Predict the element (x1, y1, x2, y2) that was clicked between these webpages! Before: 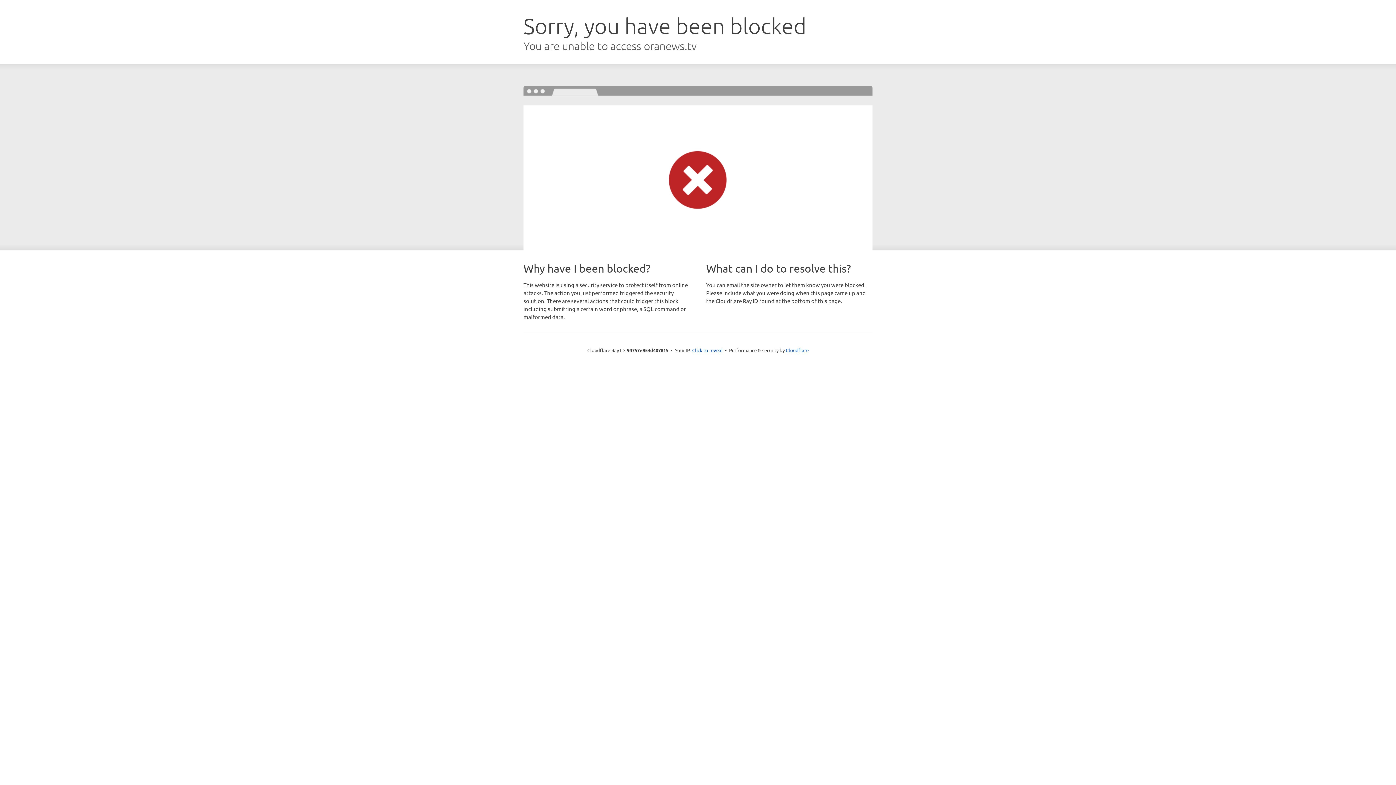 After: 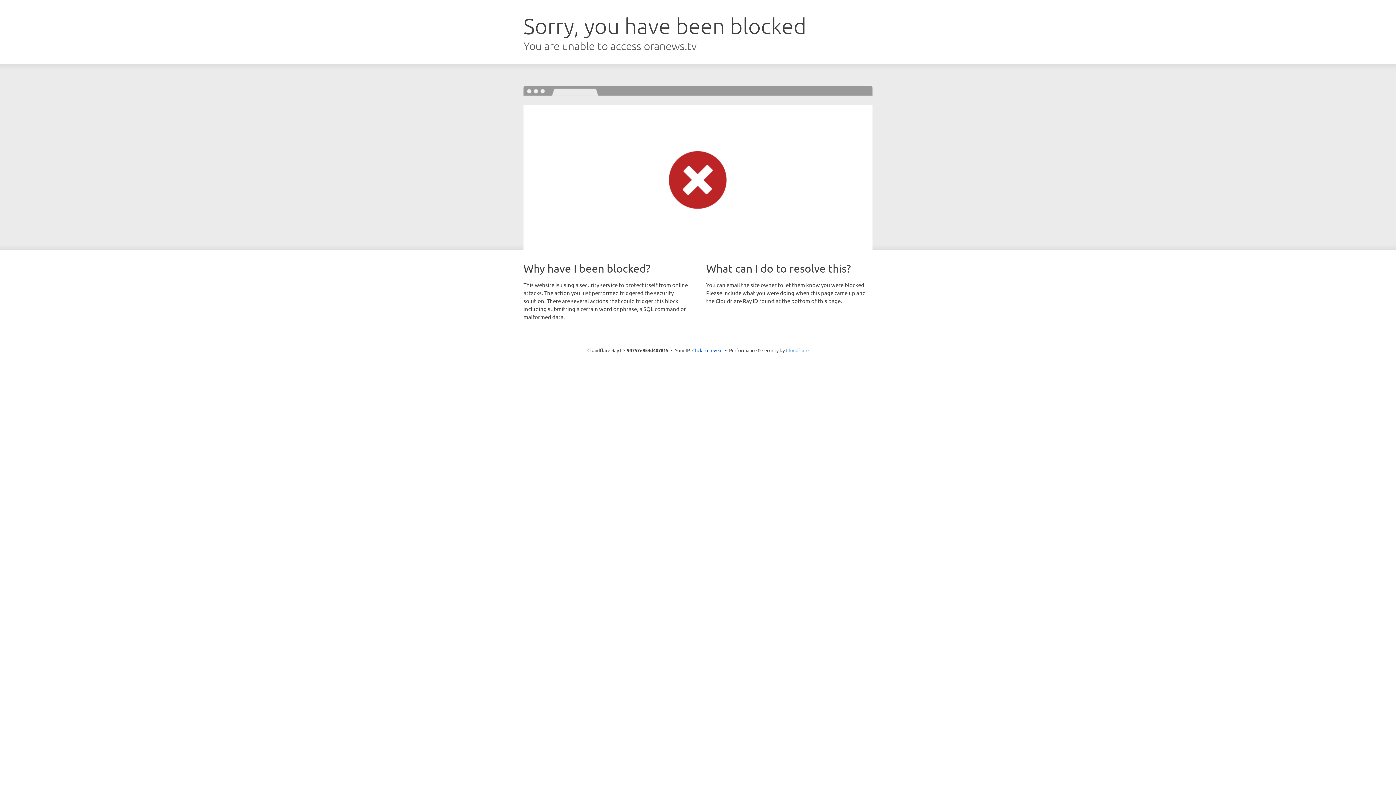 Action: bbox: (786, 347, 808, 353) label: Cloudflare